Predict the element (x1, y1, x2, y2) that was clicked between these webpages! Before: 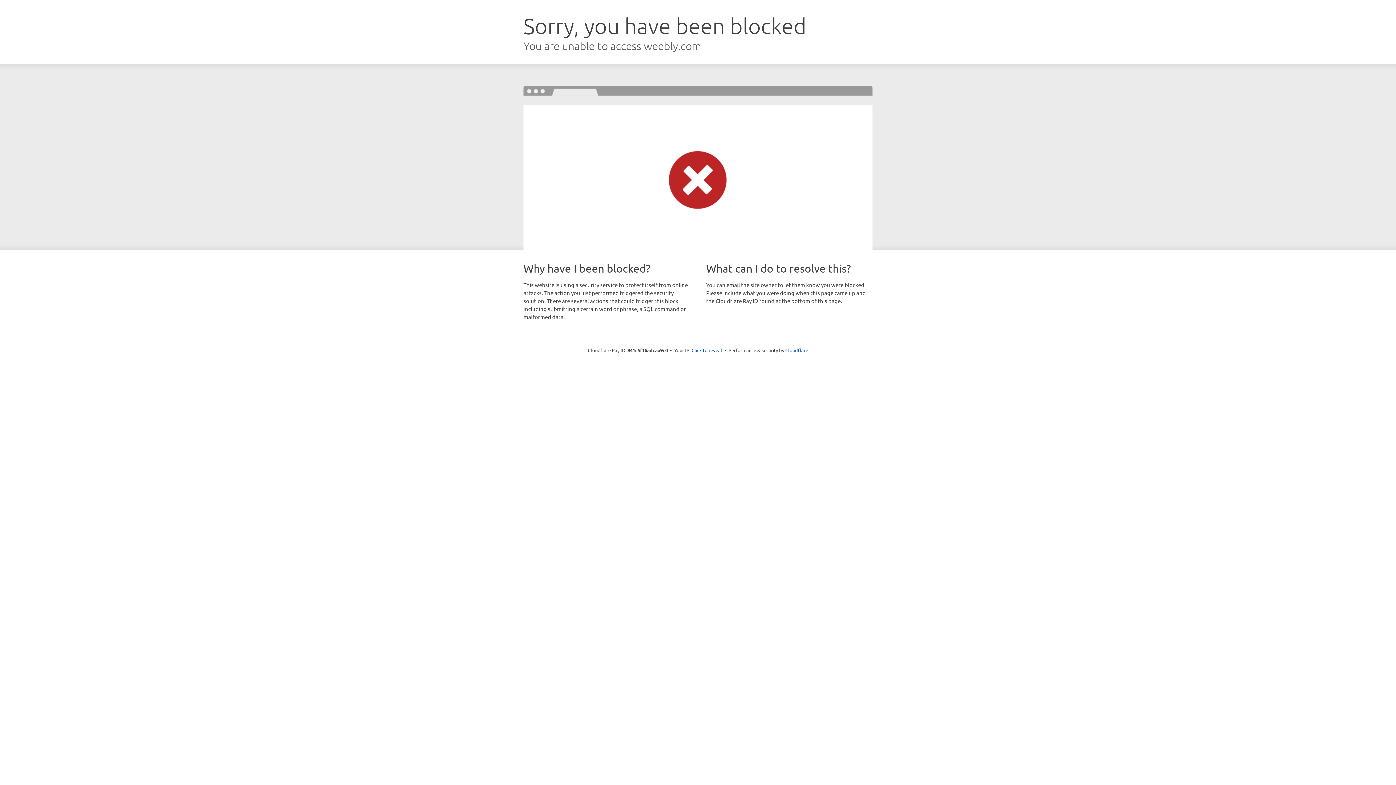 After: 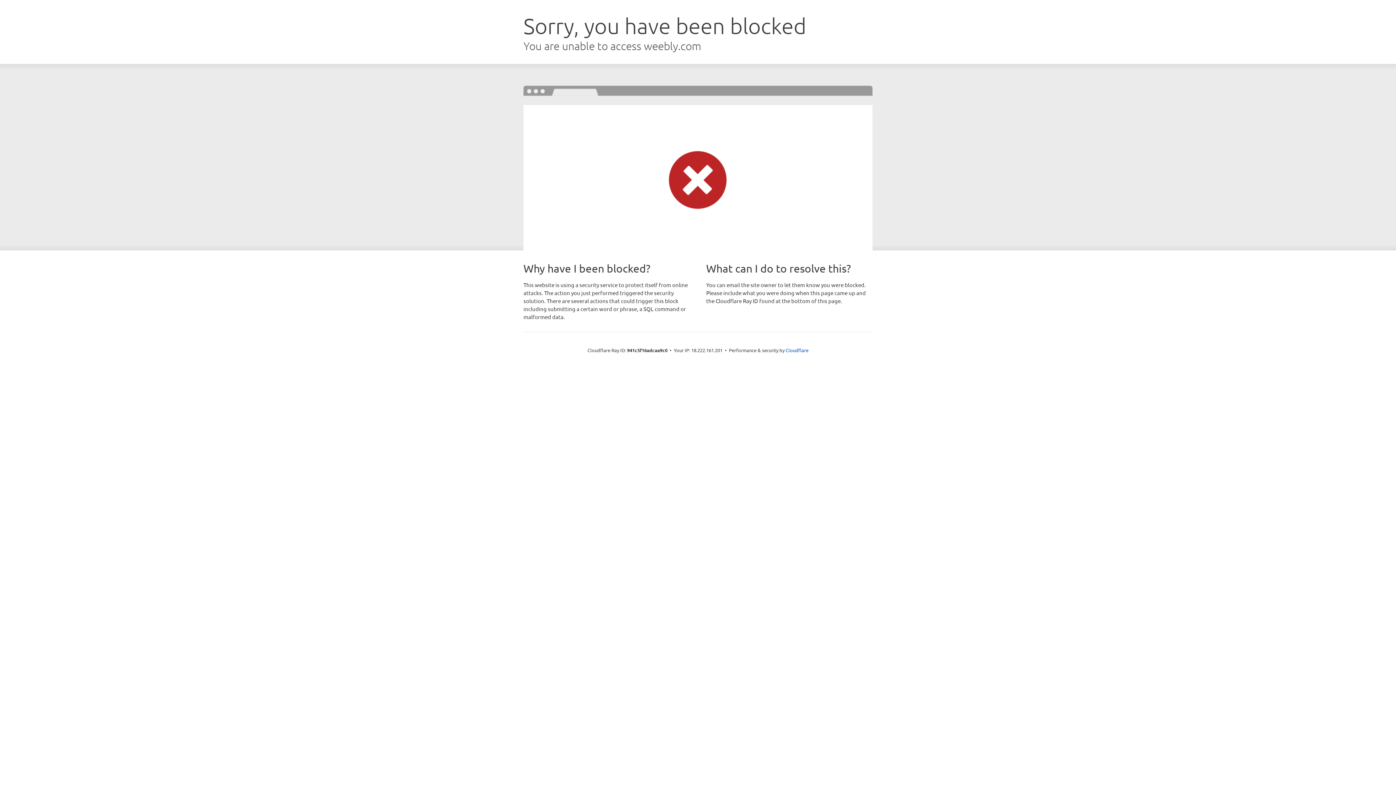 Action: bbox: (691, 346, 722, 353) label: Click to reveal